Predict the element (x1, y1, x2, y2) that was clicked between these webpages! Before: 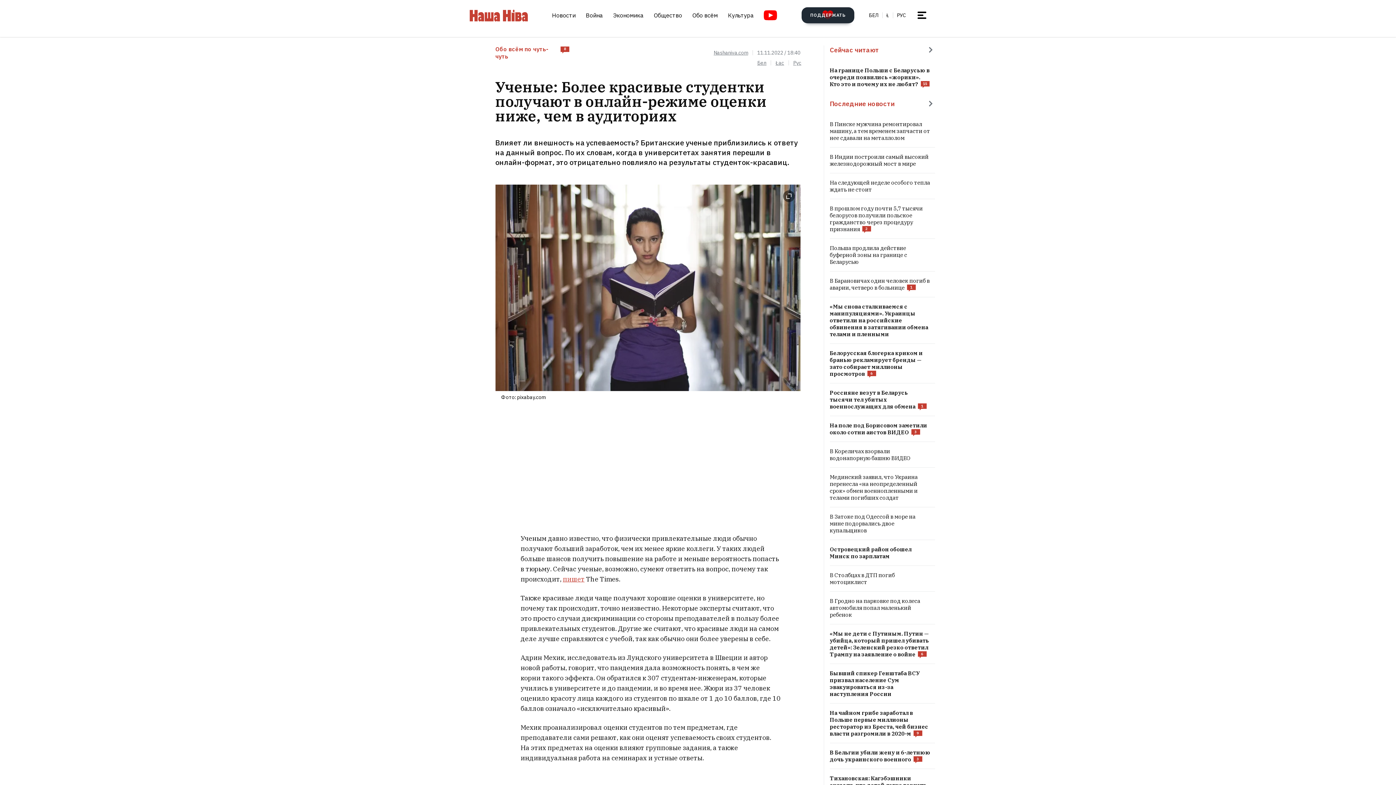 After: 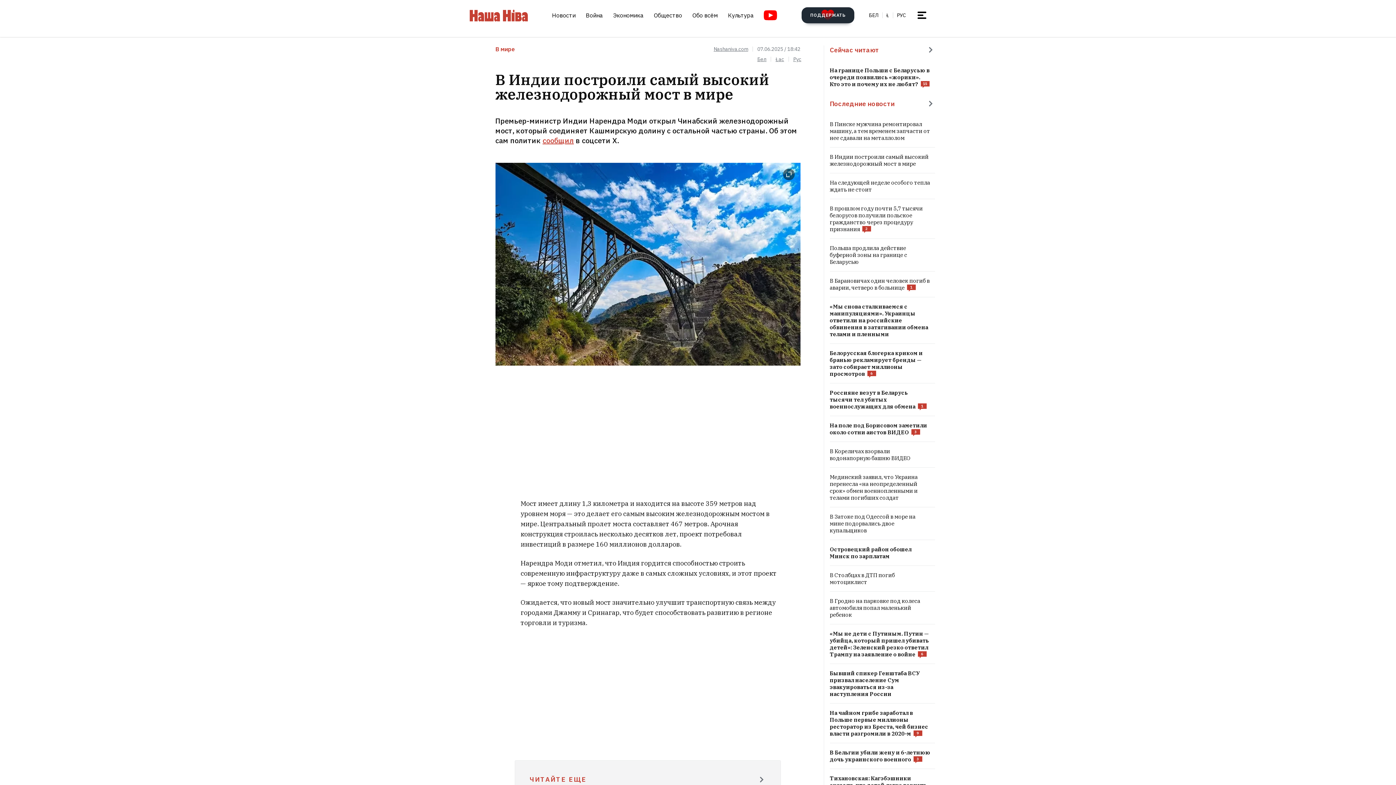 Action: bbox: (830, 153, 935, 167)